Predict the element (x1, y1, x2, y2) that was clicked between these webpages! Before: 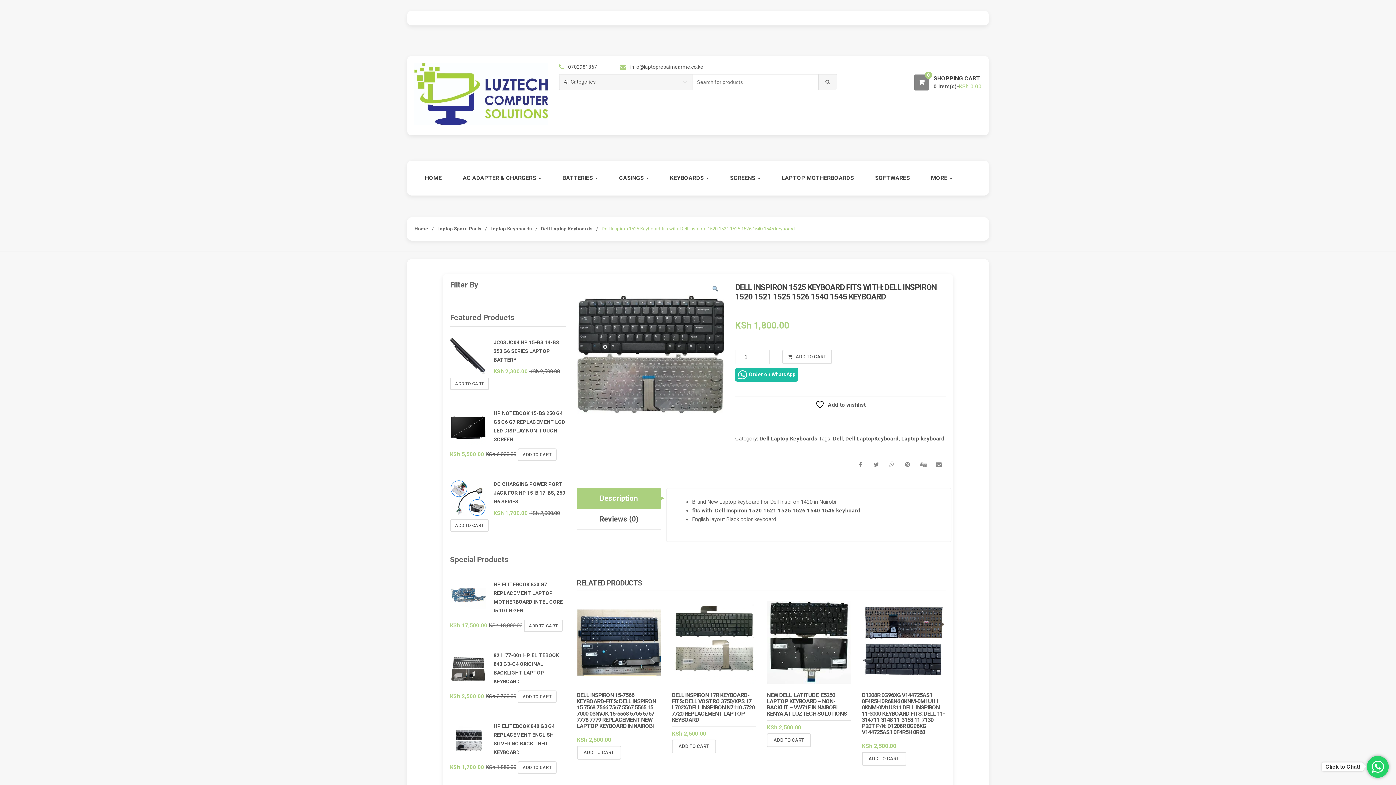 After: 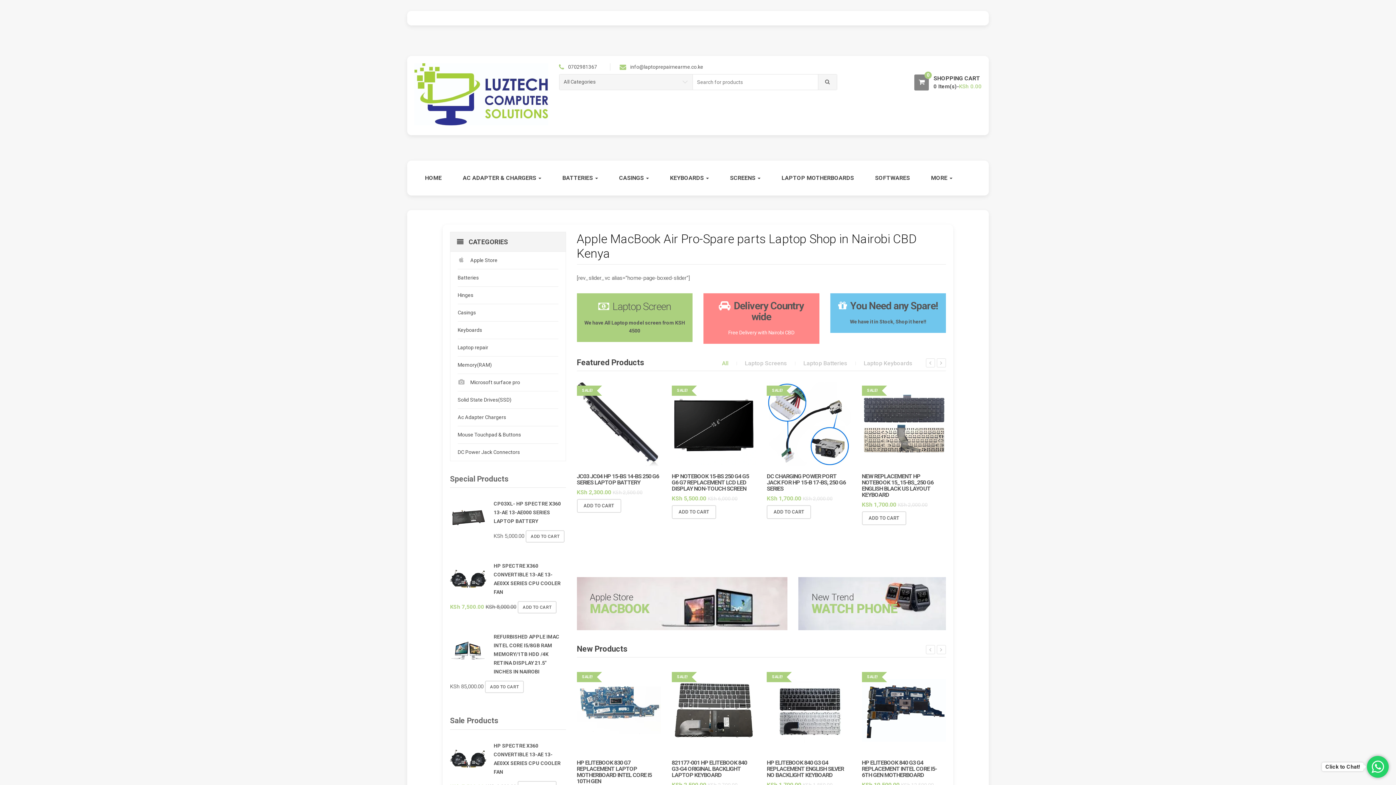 Action: bbox: (414, 168, 452, 188) label: HOME